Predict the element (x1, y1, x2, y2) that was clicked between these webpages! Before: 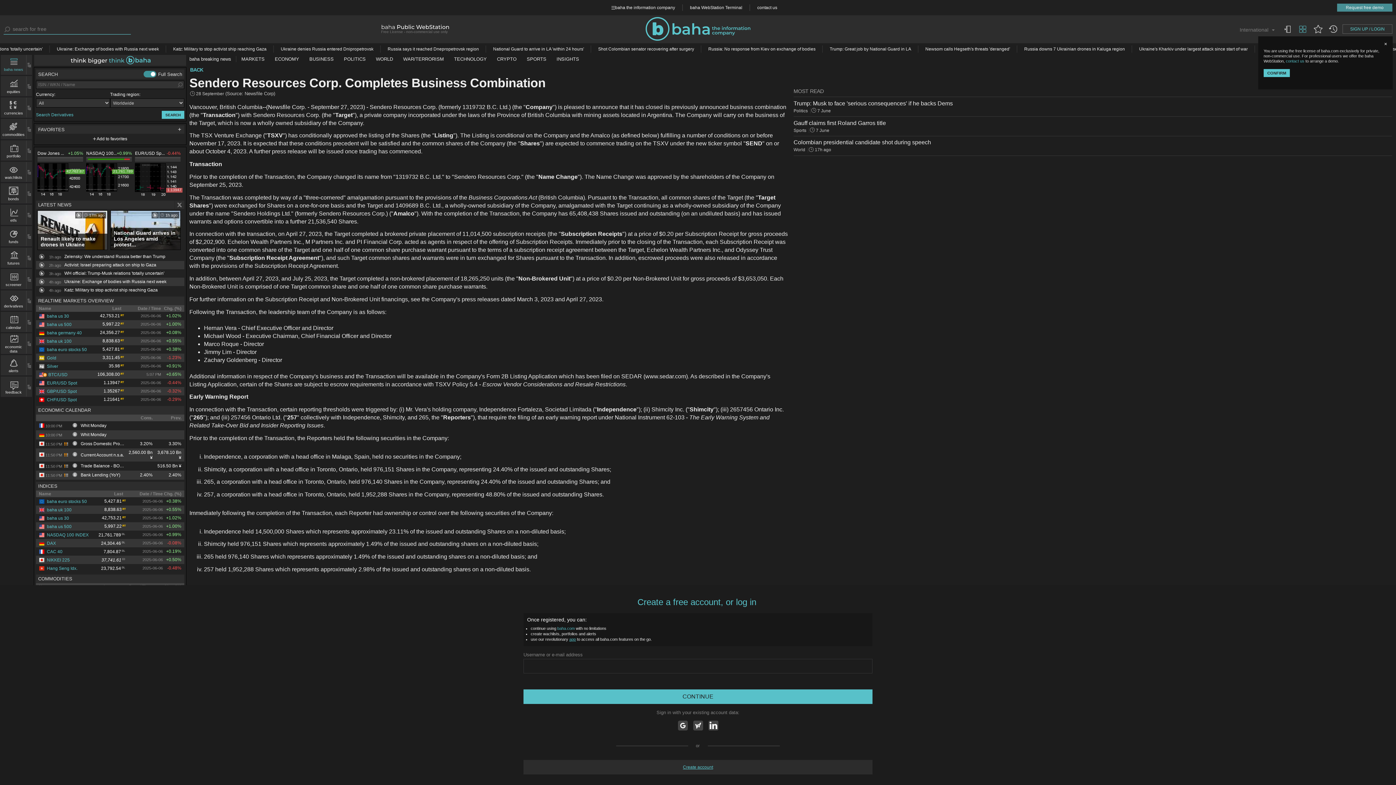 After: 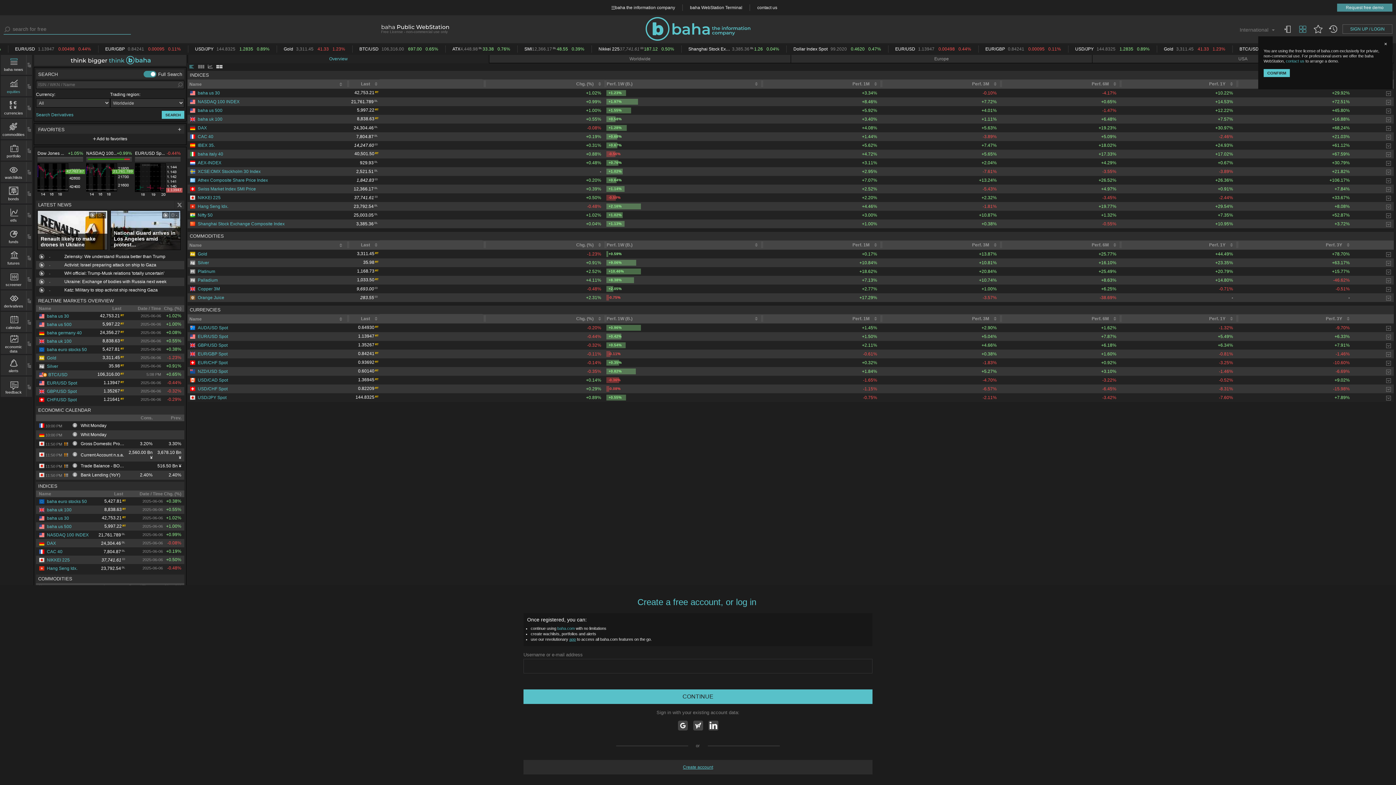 Action: bbox: (36, 482, 184, 490) label: INDICES